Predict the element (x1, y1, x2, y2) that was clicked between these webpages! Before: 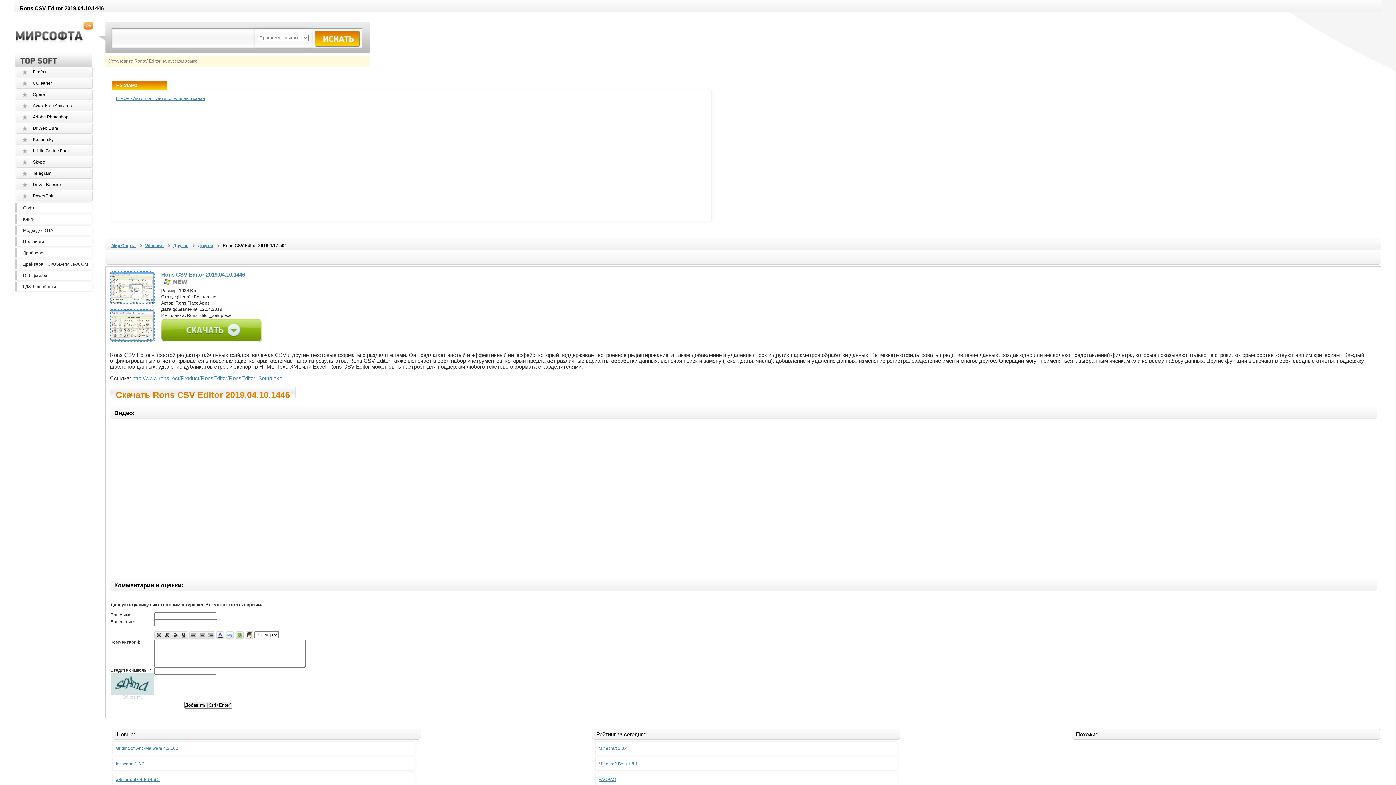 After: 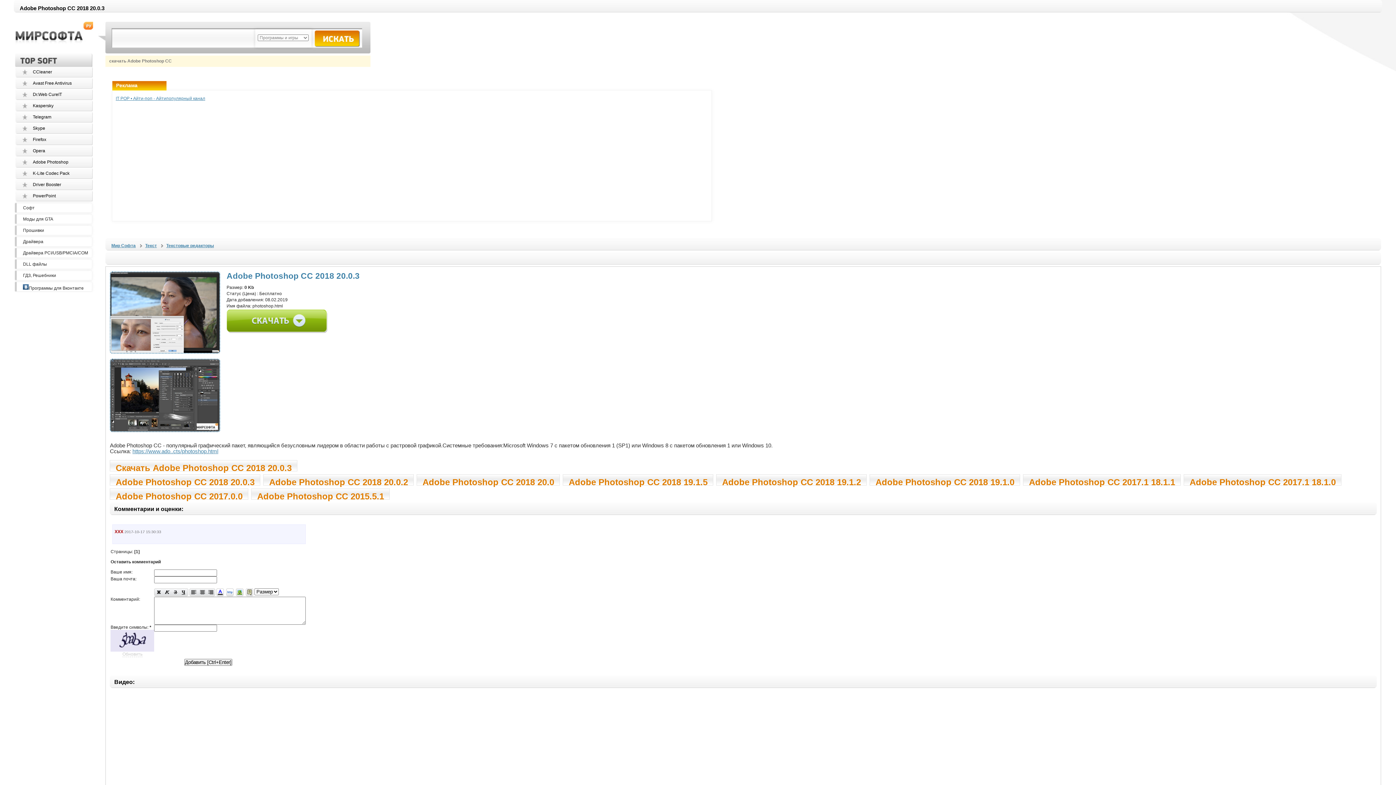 Action: label: Adobe Photoshop bbox: (32, 114, 68, 119)